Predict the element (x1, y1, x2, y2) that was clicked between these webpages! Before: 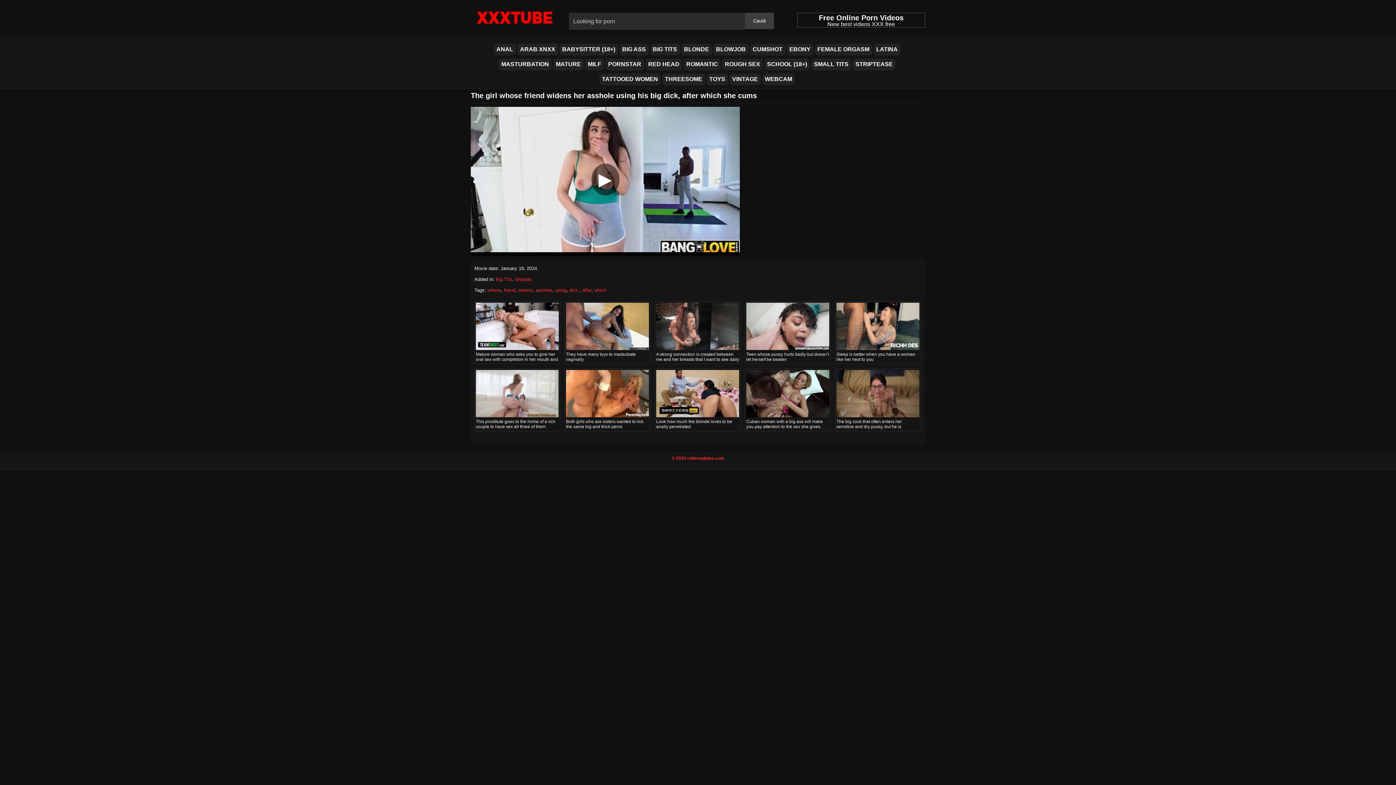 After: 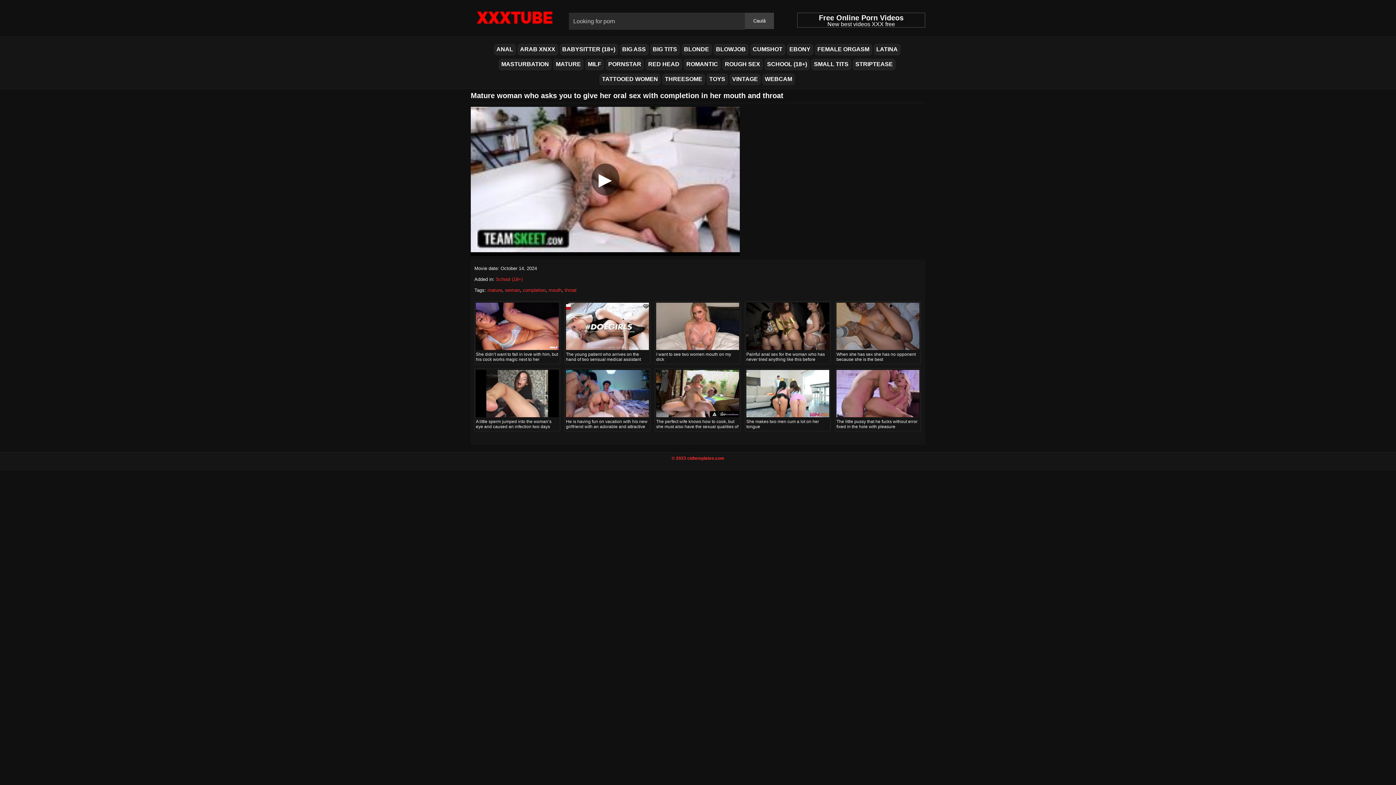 Action: bbox: (476, 322, 558, 329)